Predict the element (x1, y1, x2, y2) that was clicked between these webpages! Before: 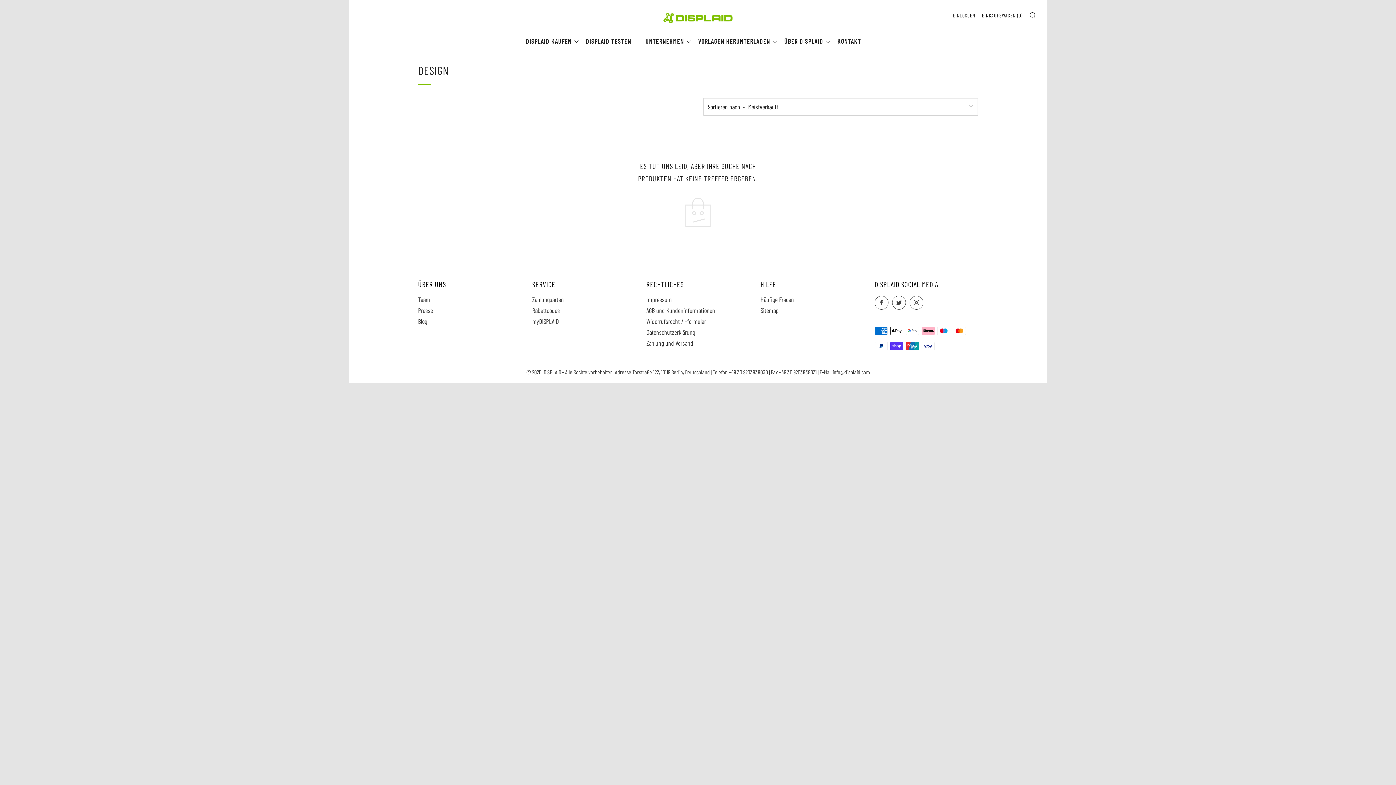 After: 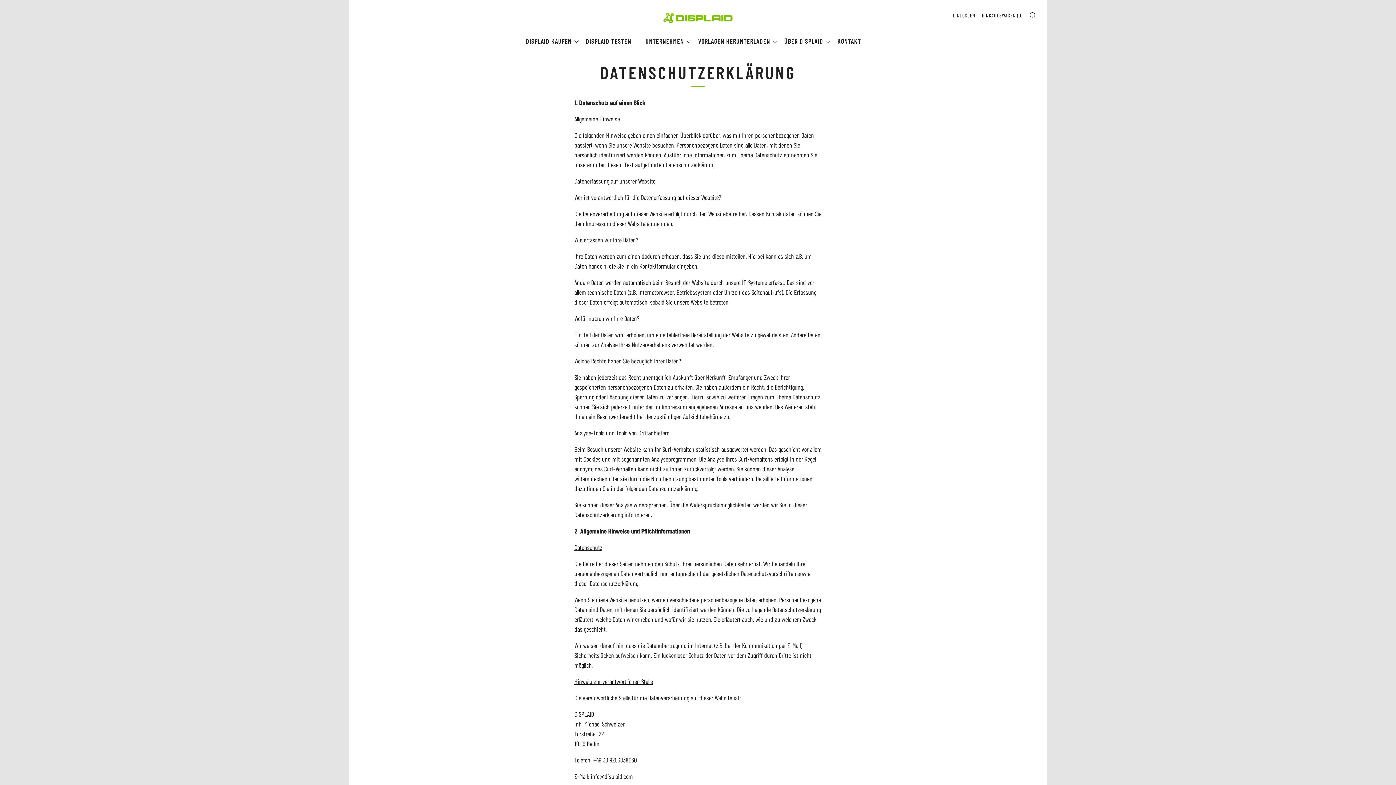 Action: bbox: (646, 328, 695, 336) label: Datenschutzerklärung